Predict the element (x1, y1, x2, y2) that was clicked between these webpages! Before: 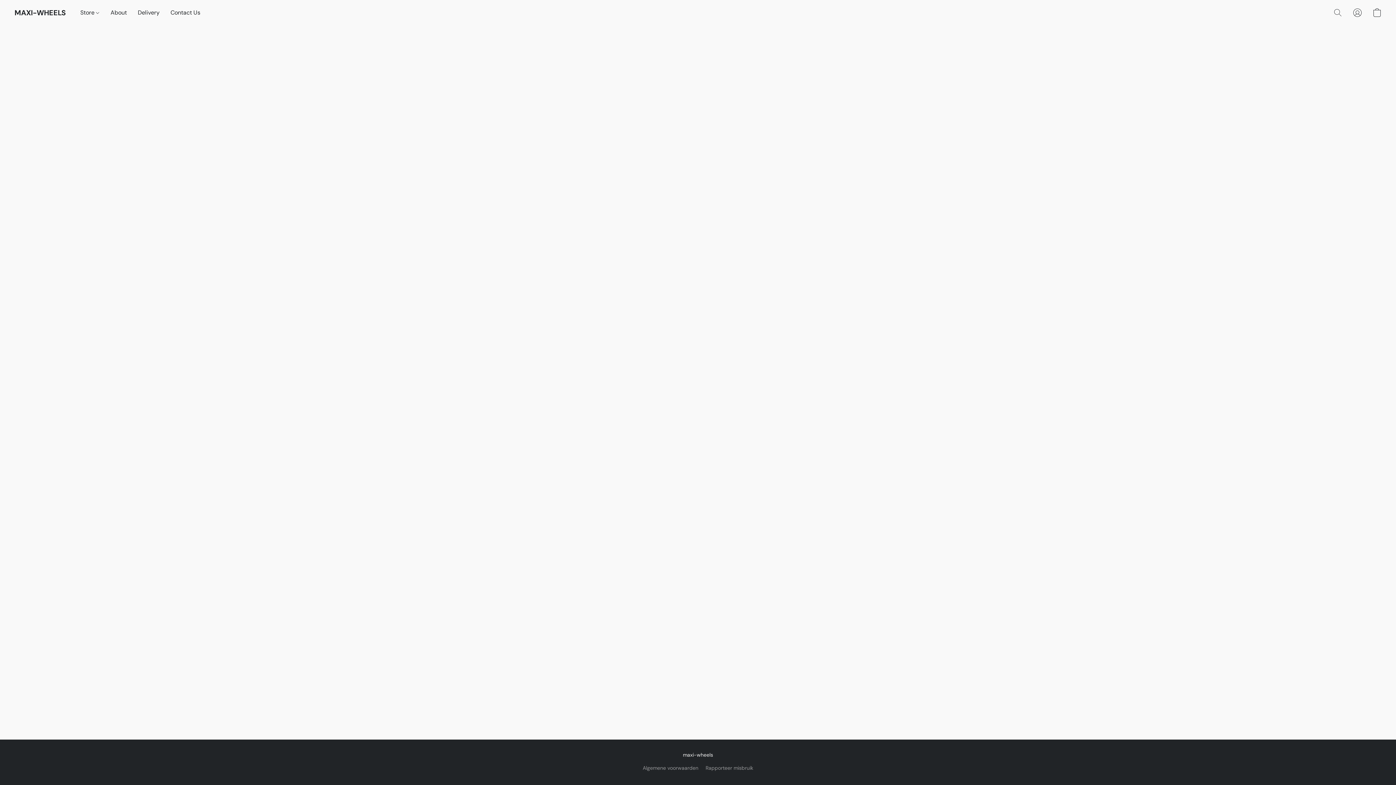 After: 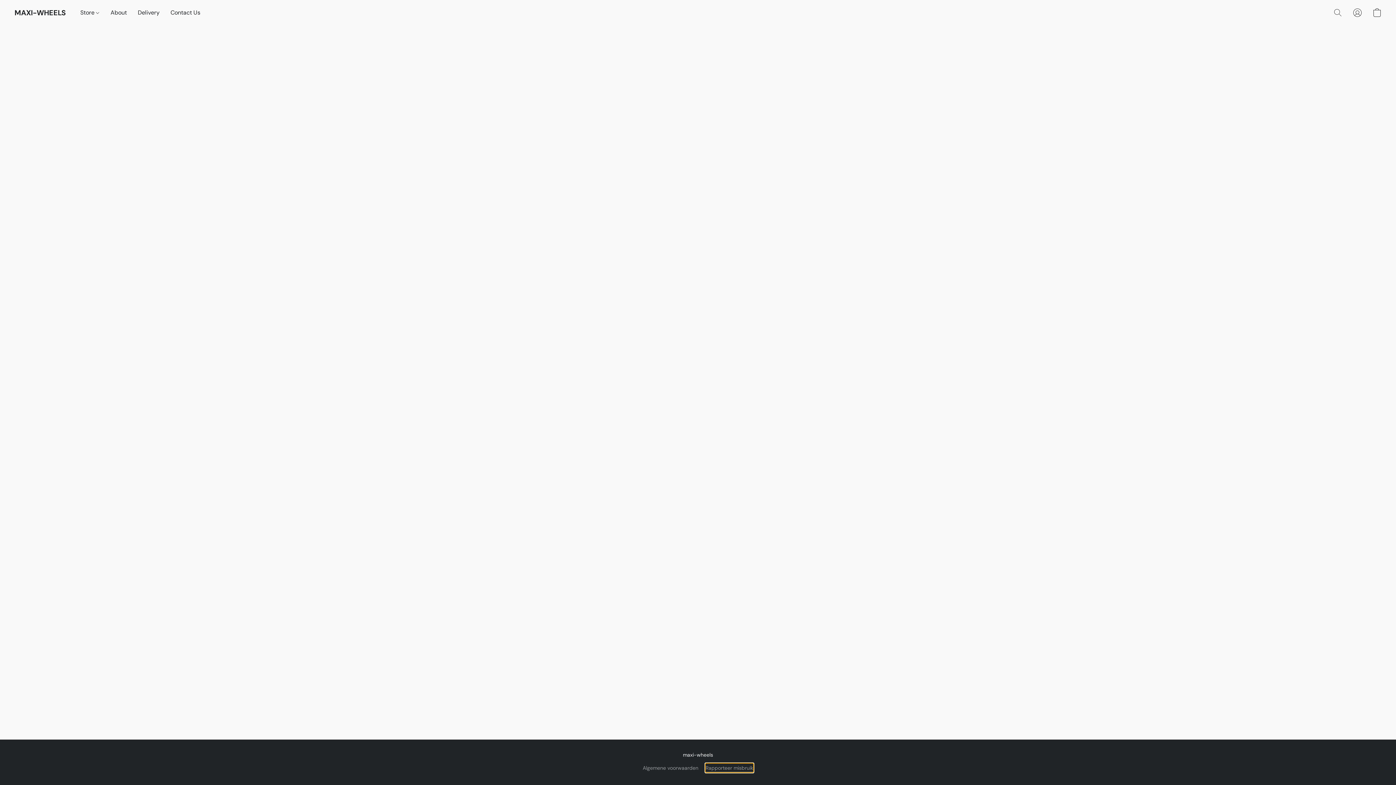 Action: bbox: (705, 764, 753, 772) label: Misbruik melden in een nieuw tabblad